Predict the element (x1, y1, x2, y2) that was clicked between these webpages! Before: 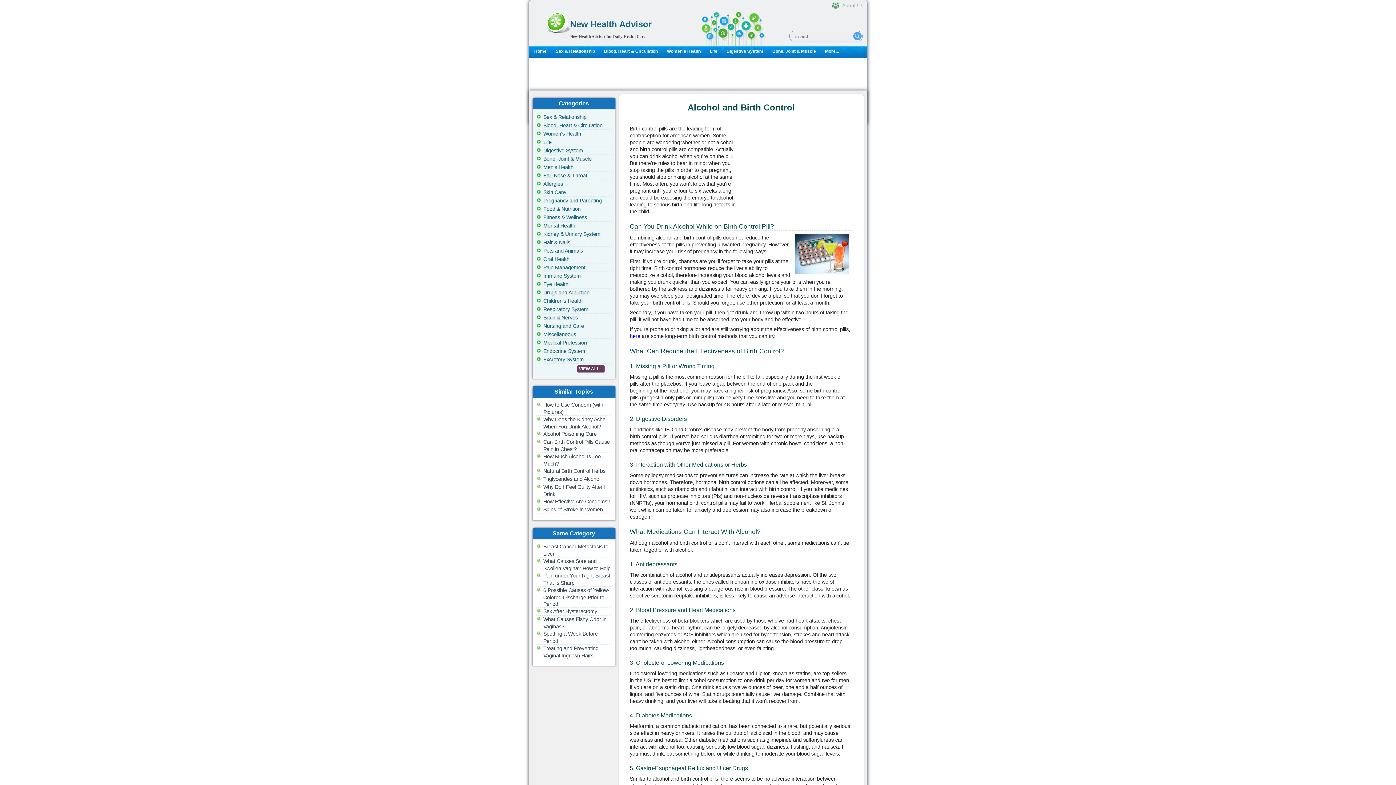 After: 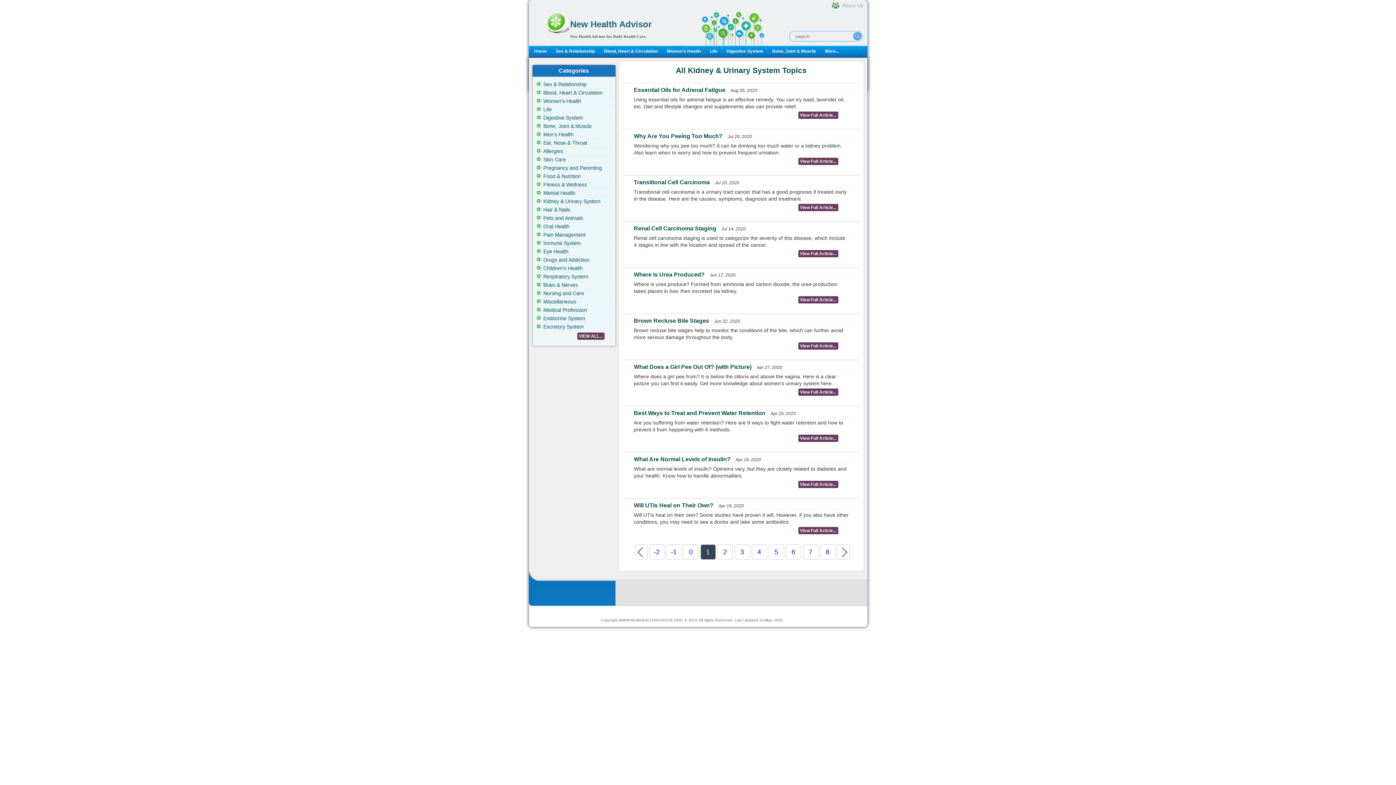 Action: bbox: (543, 231, 600, 237) label: Kidney & Urinary System